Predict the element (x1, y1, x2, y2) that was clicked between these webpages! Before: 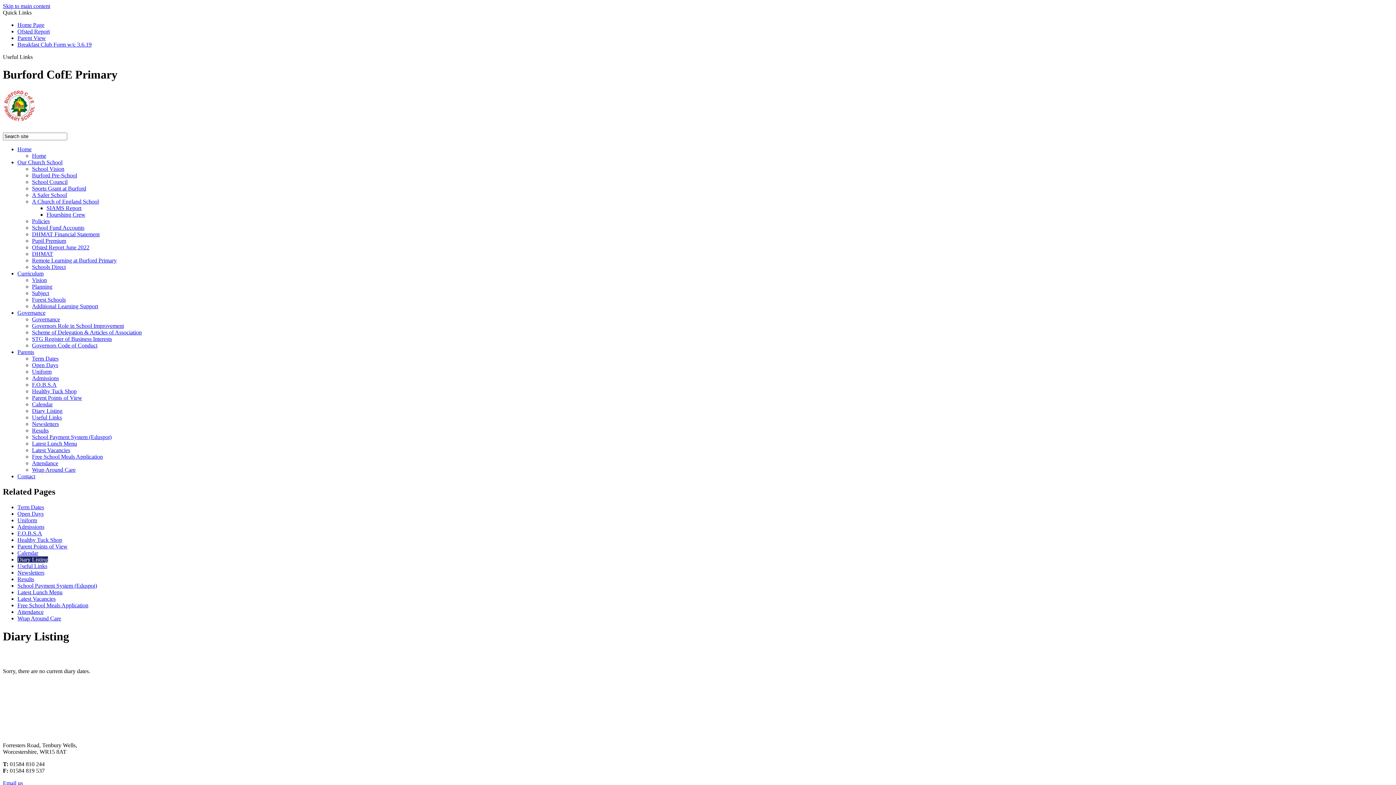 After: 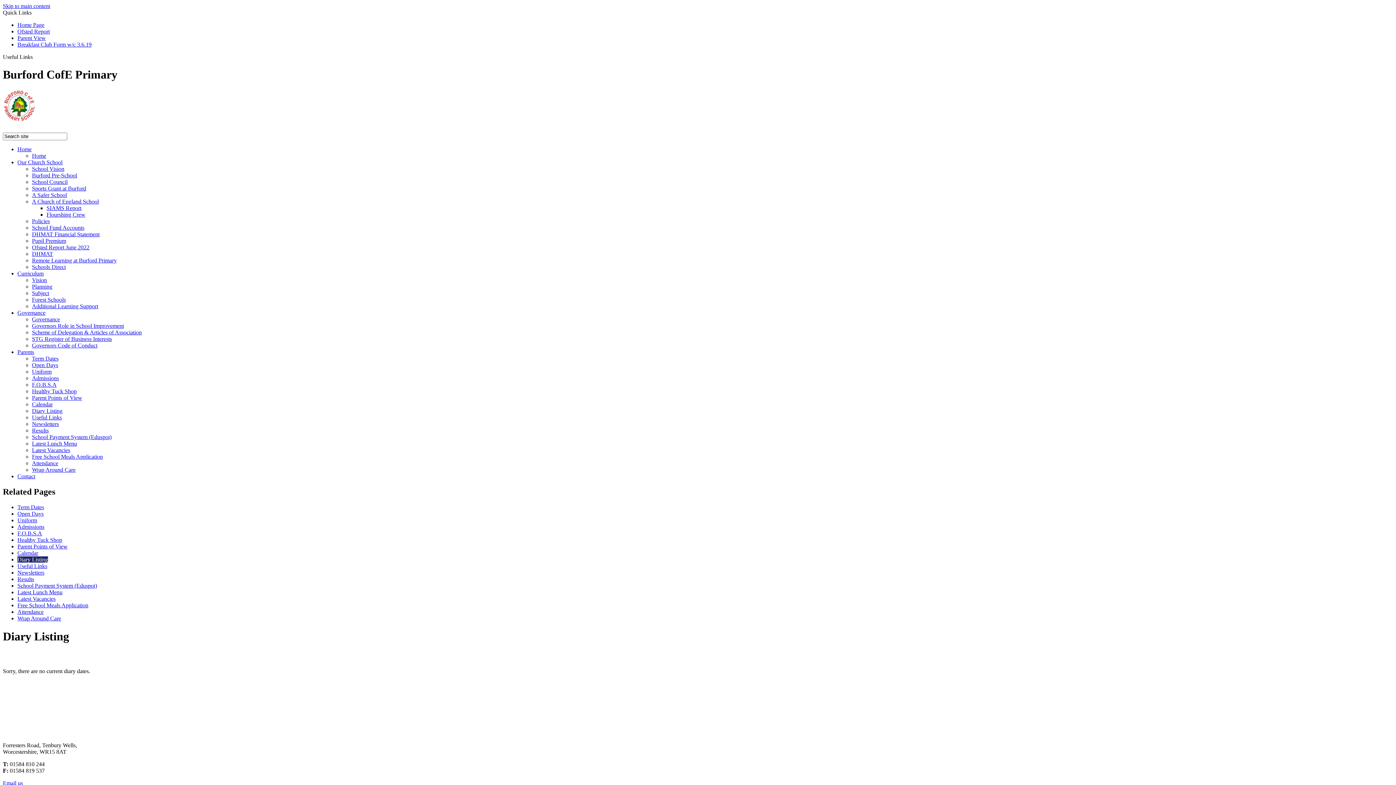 Action: label: Diary Listing bbox: (32, 408, 62, 414)